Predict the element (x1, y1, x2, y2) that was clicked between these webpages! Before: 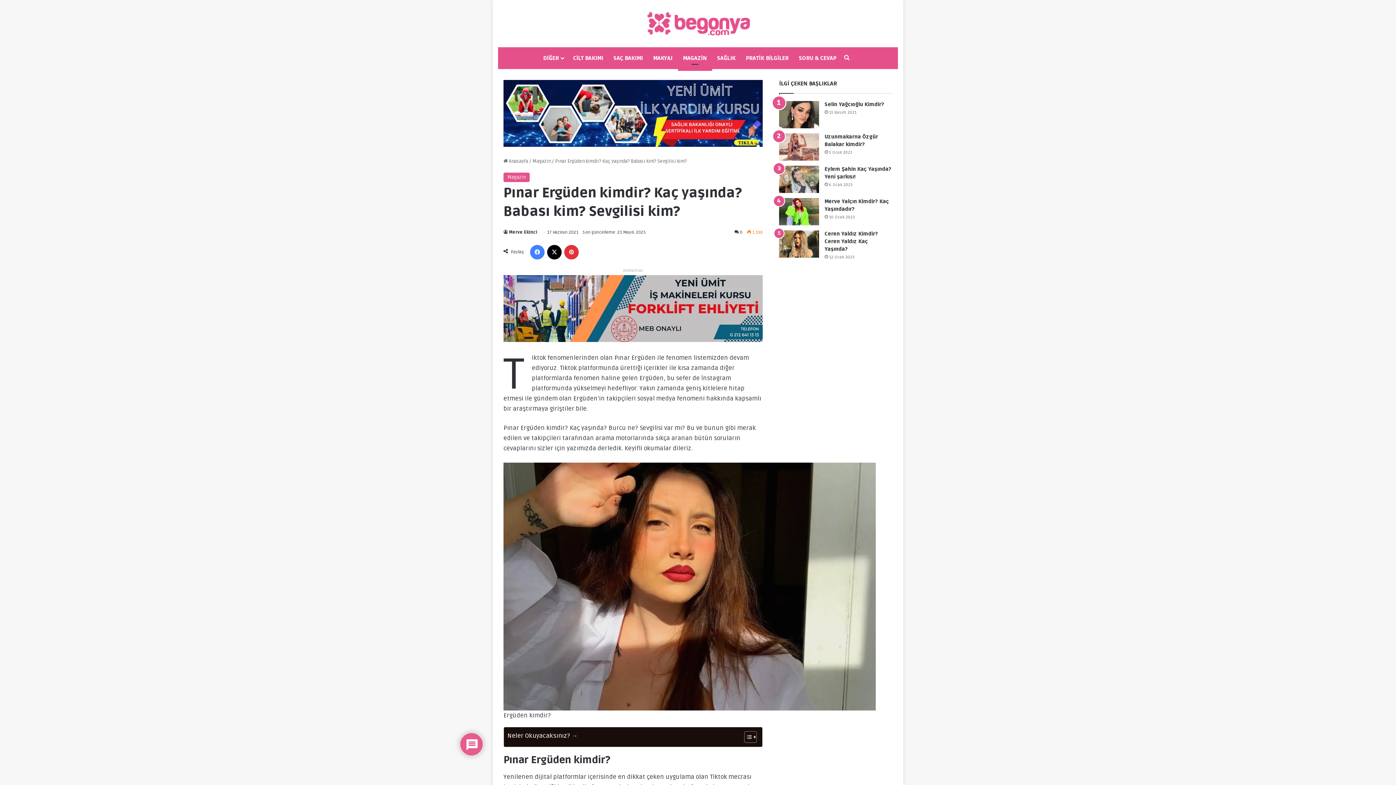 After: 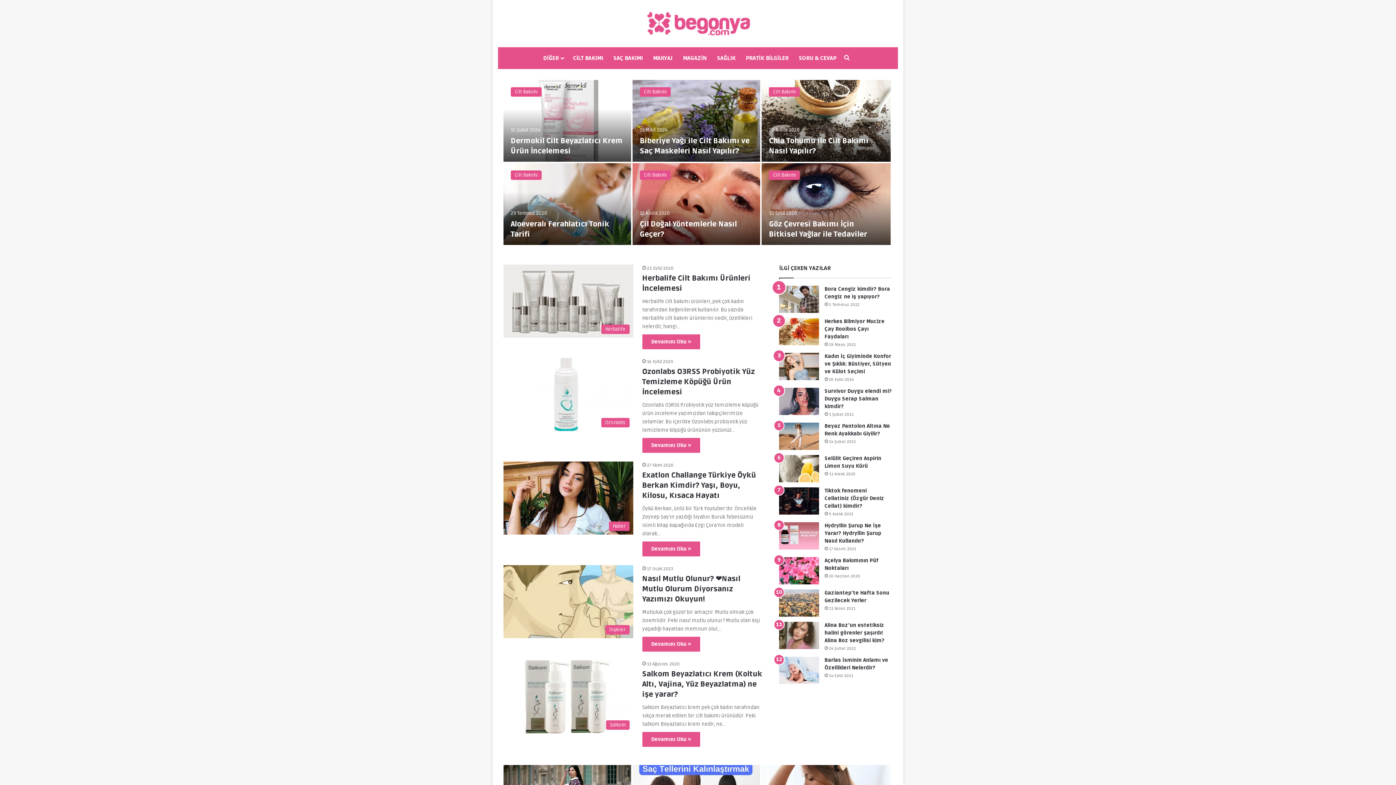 Action: label:  Anasayfa bbox: (503, 158, 528, 164)